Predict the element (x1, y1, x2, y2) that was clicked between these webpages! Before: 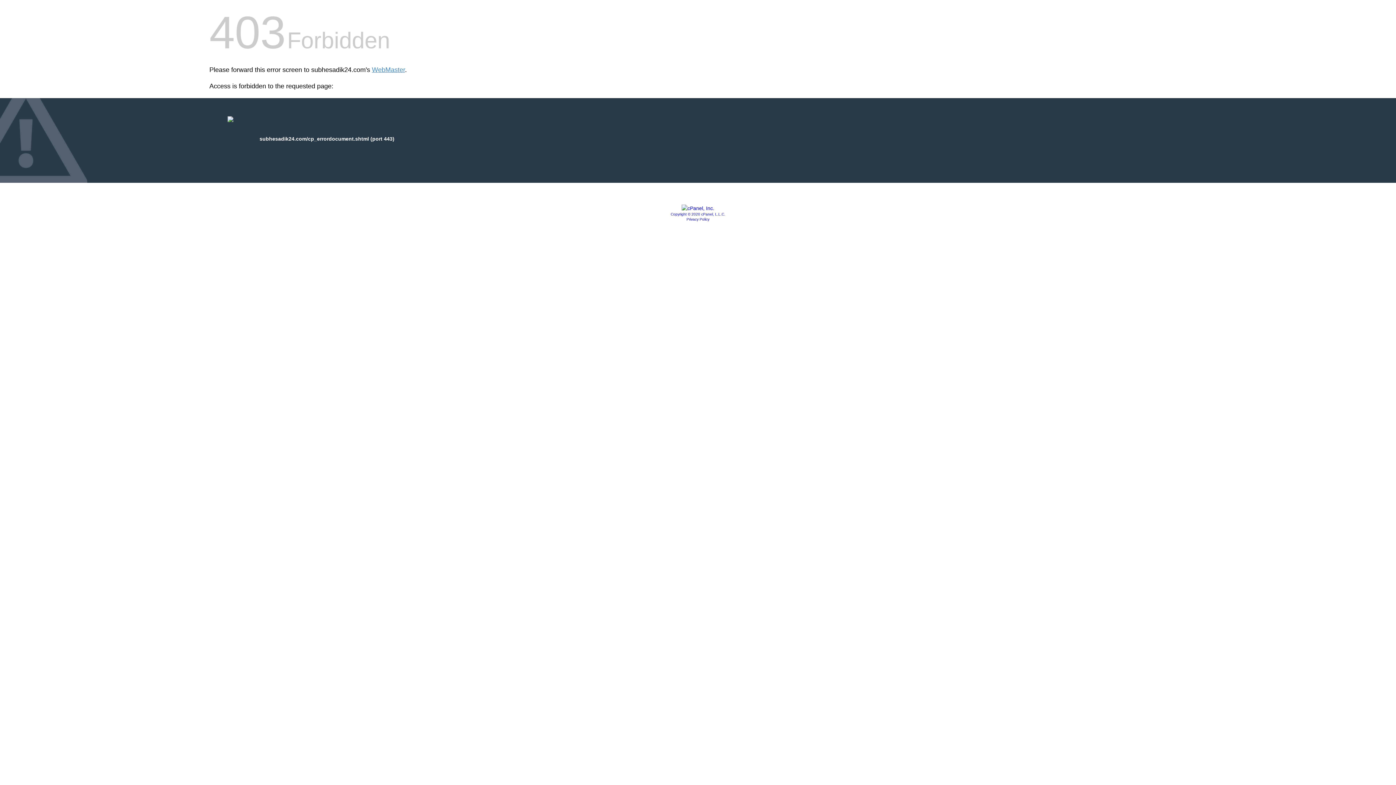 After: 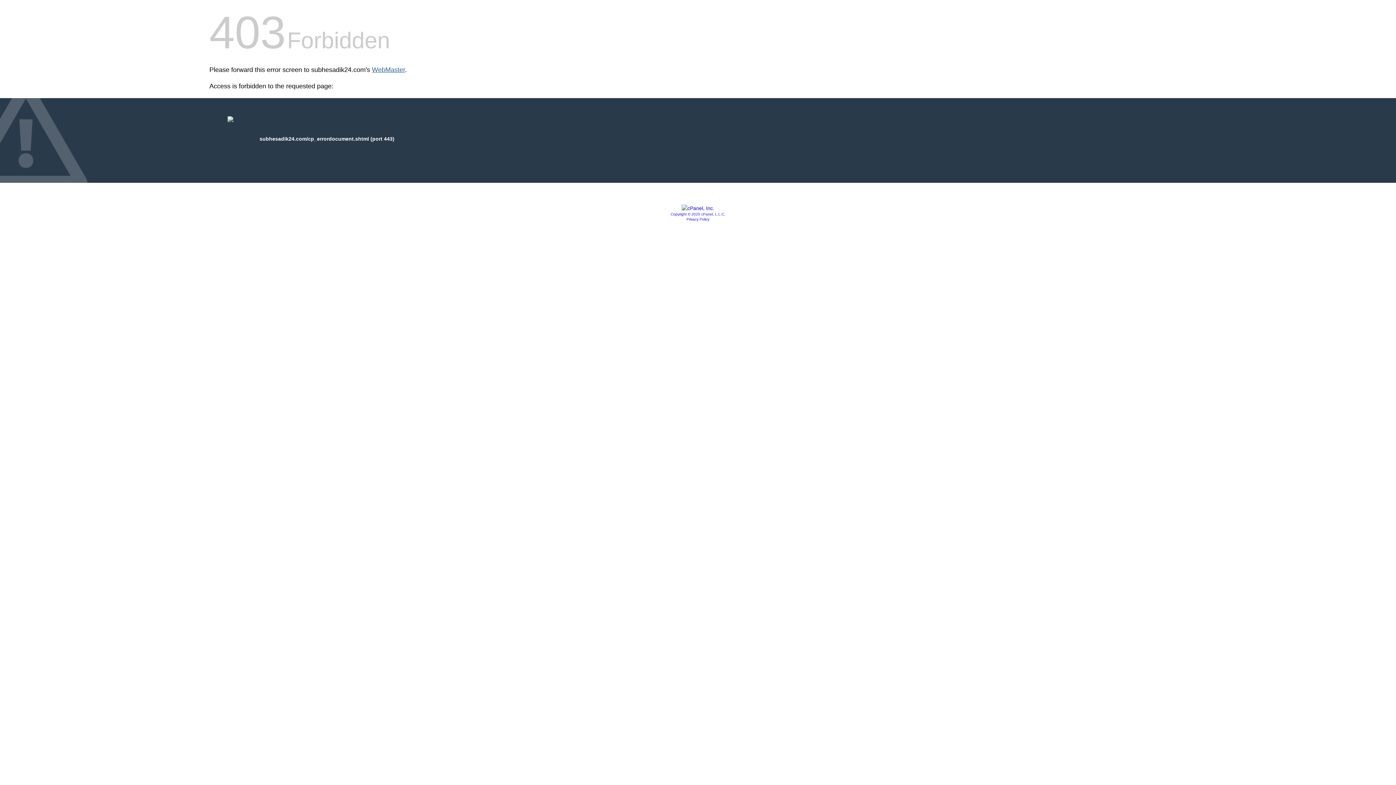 Action: bbox: (372, 66, 405, 73) label: WebMaster